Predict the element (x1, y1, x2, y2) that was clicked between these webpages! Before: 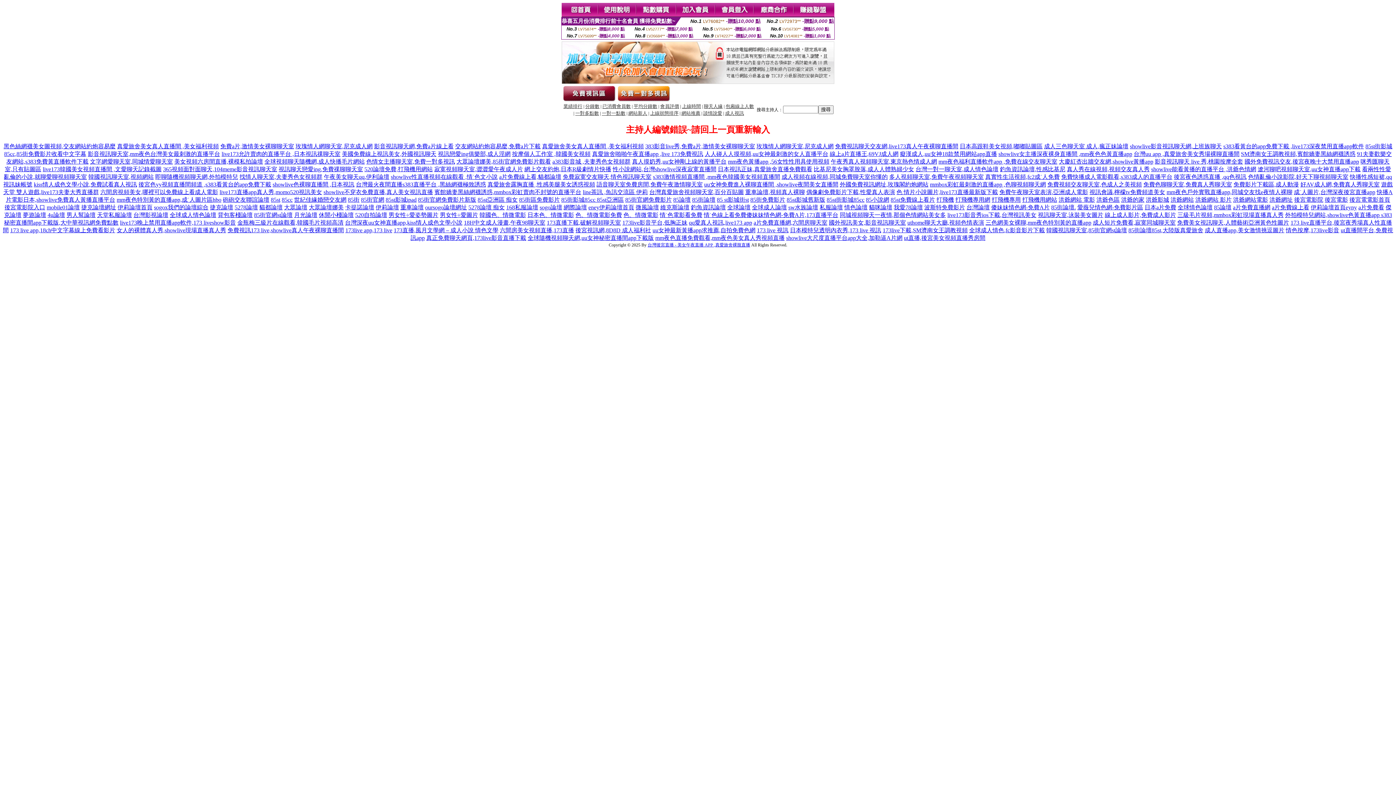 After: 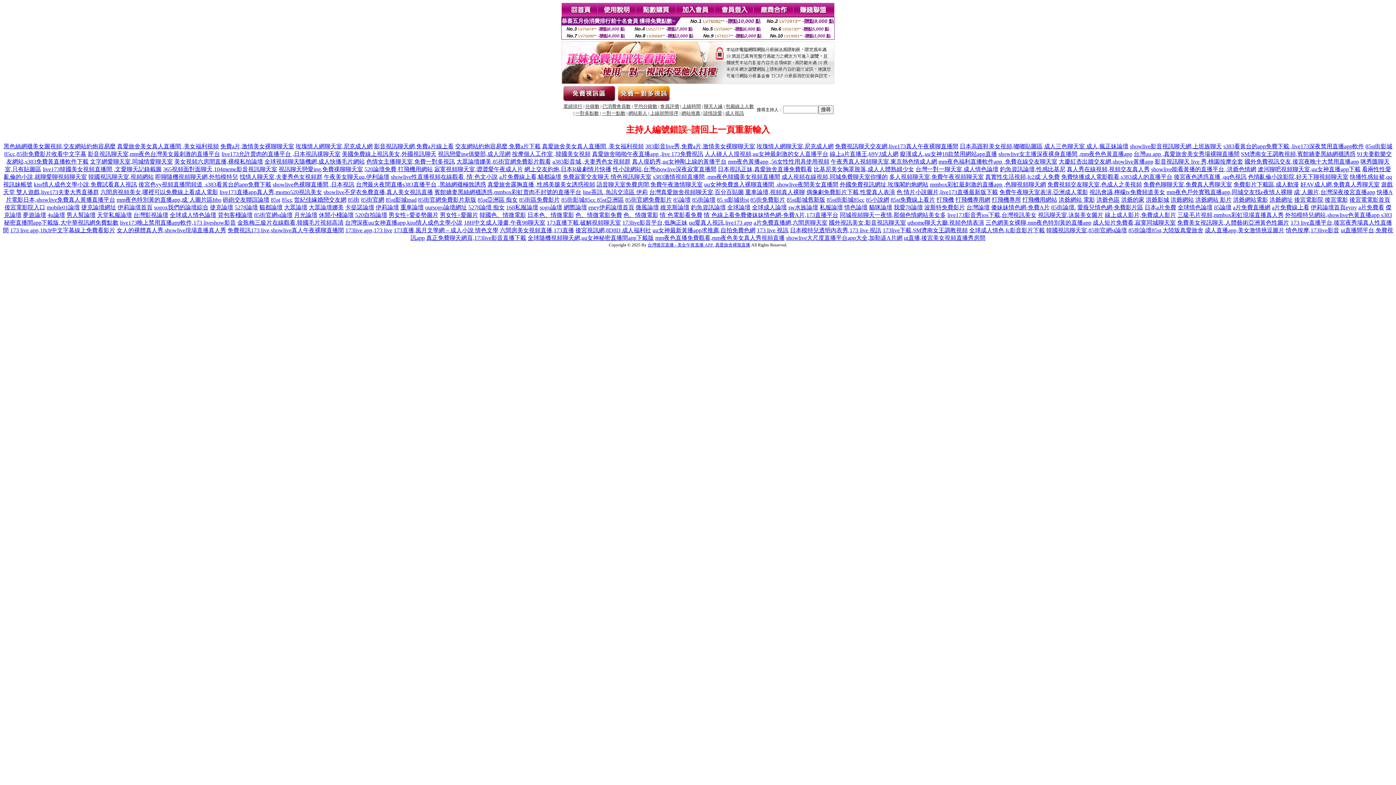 Action: label: showlive不穿衣免費直播,真人美女視訊直播 bbox: (323, 189, 433, 195)